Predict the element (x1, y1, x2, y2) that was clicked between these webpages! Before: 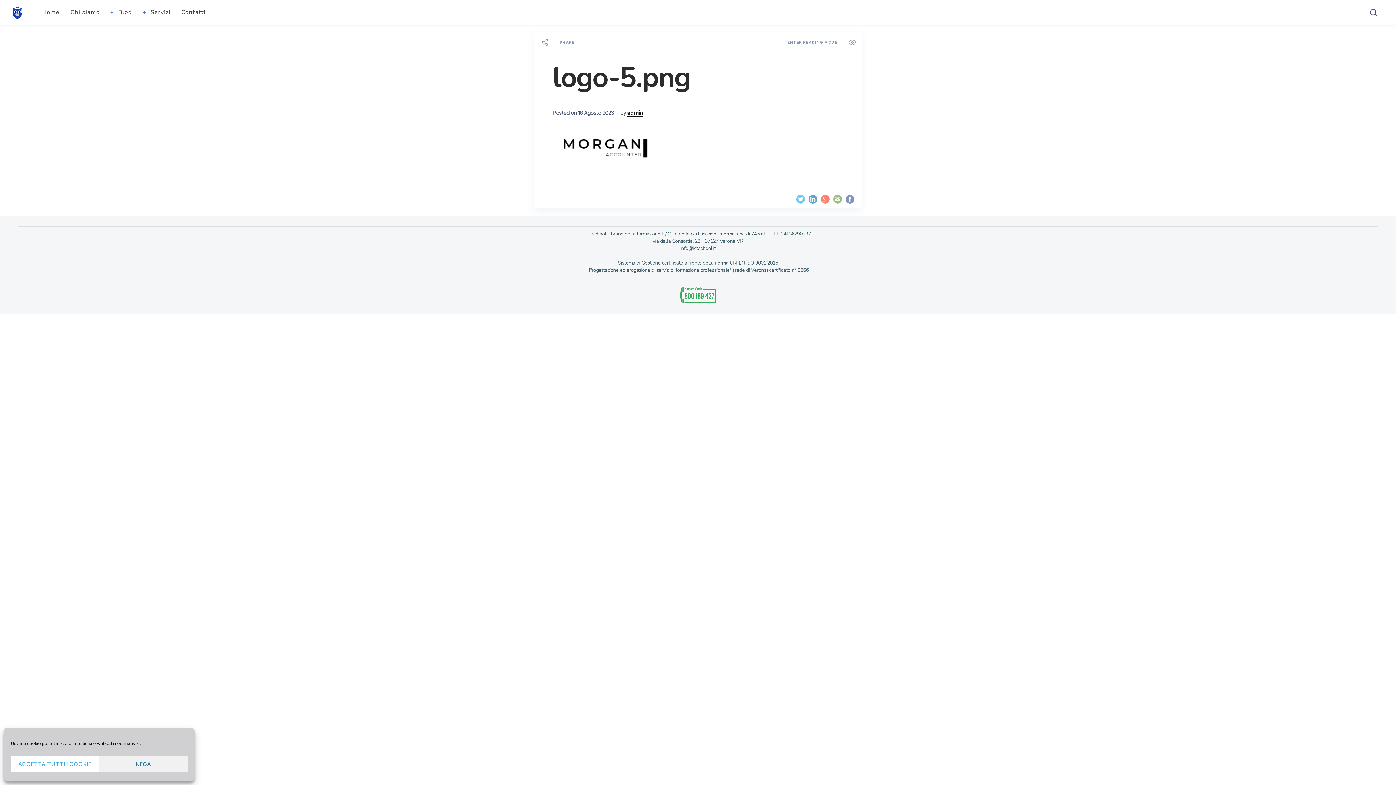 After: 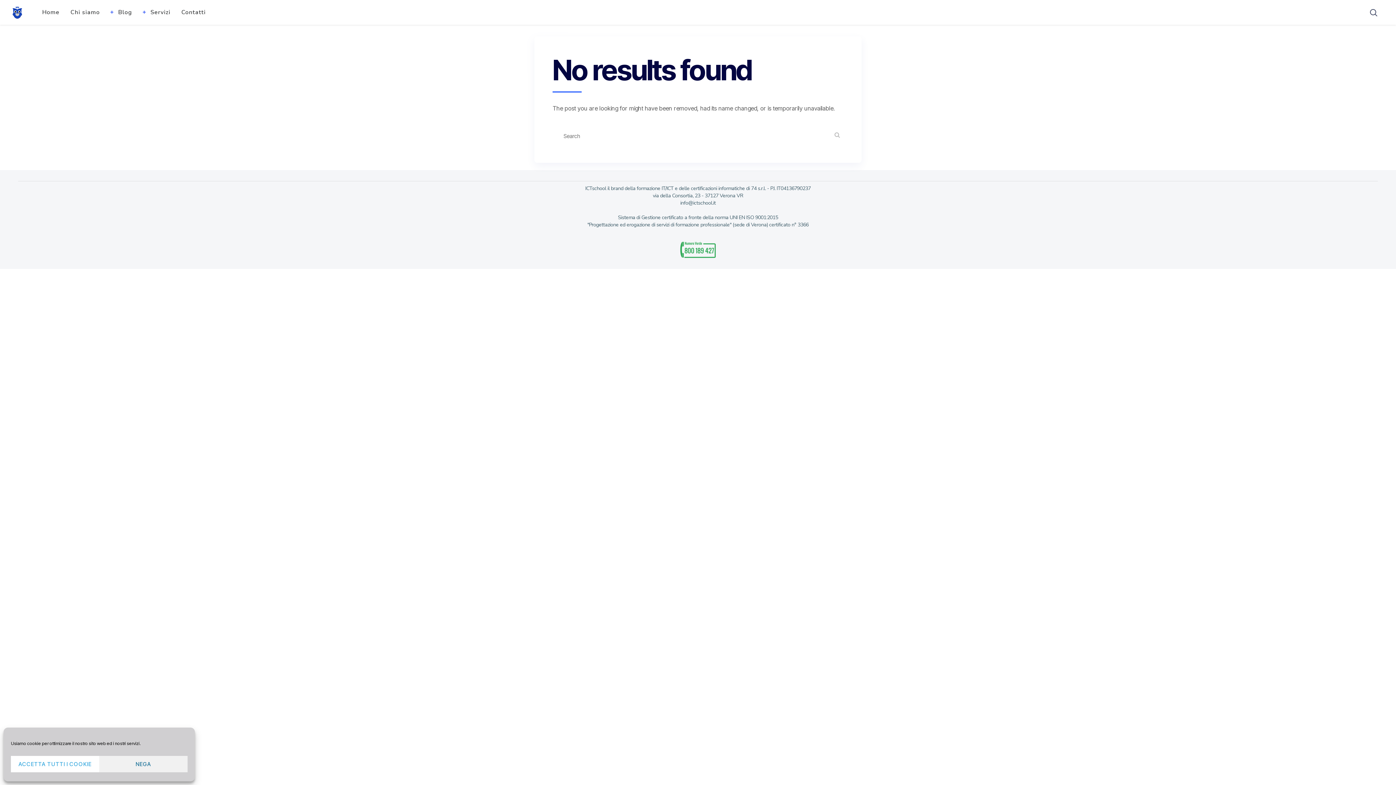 Action: bbox: (627, 109, 643, 116) label: admin